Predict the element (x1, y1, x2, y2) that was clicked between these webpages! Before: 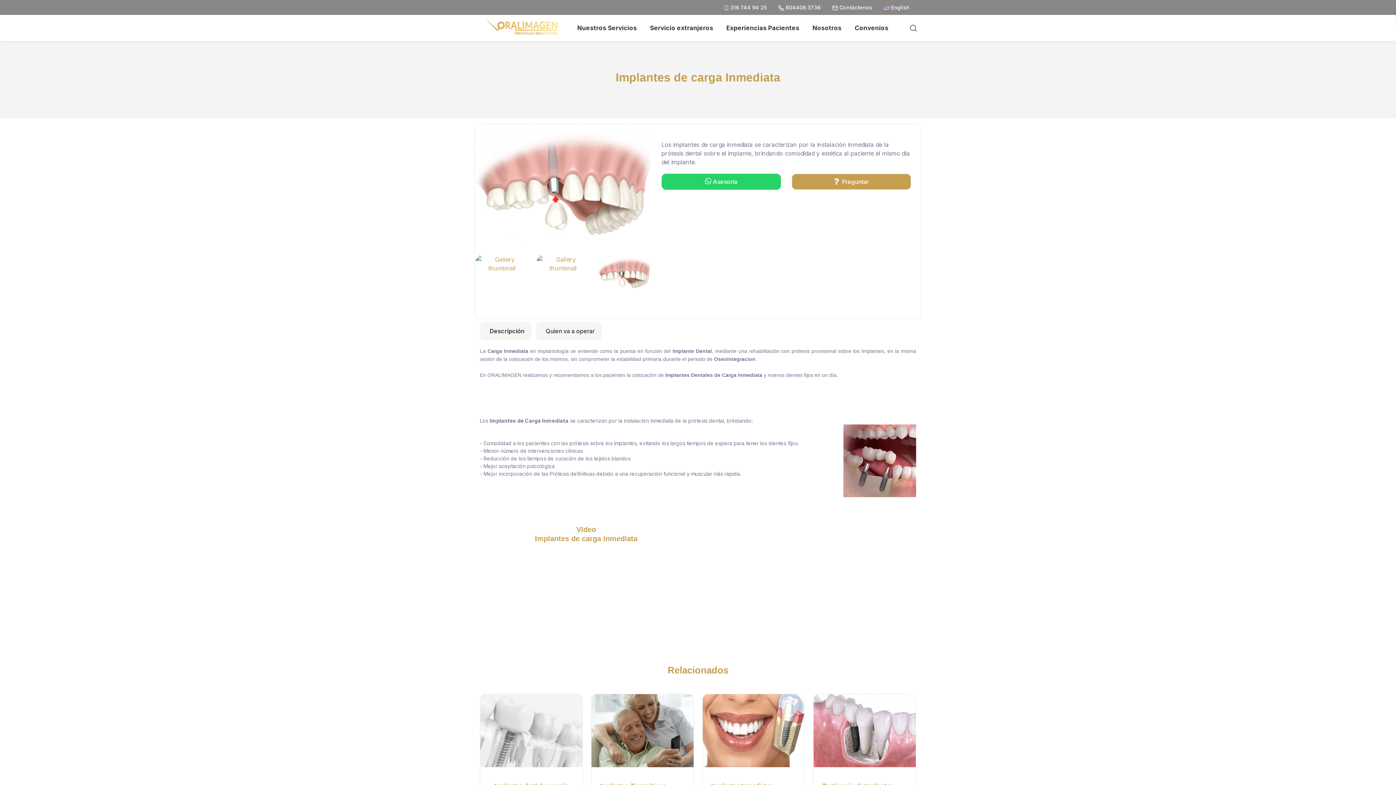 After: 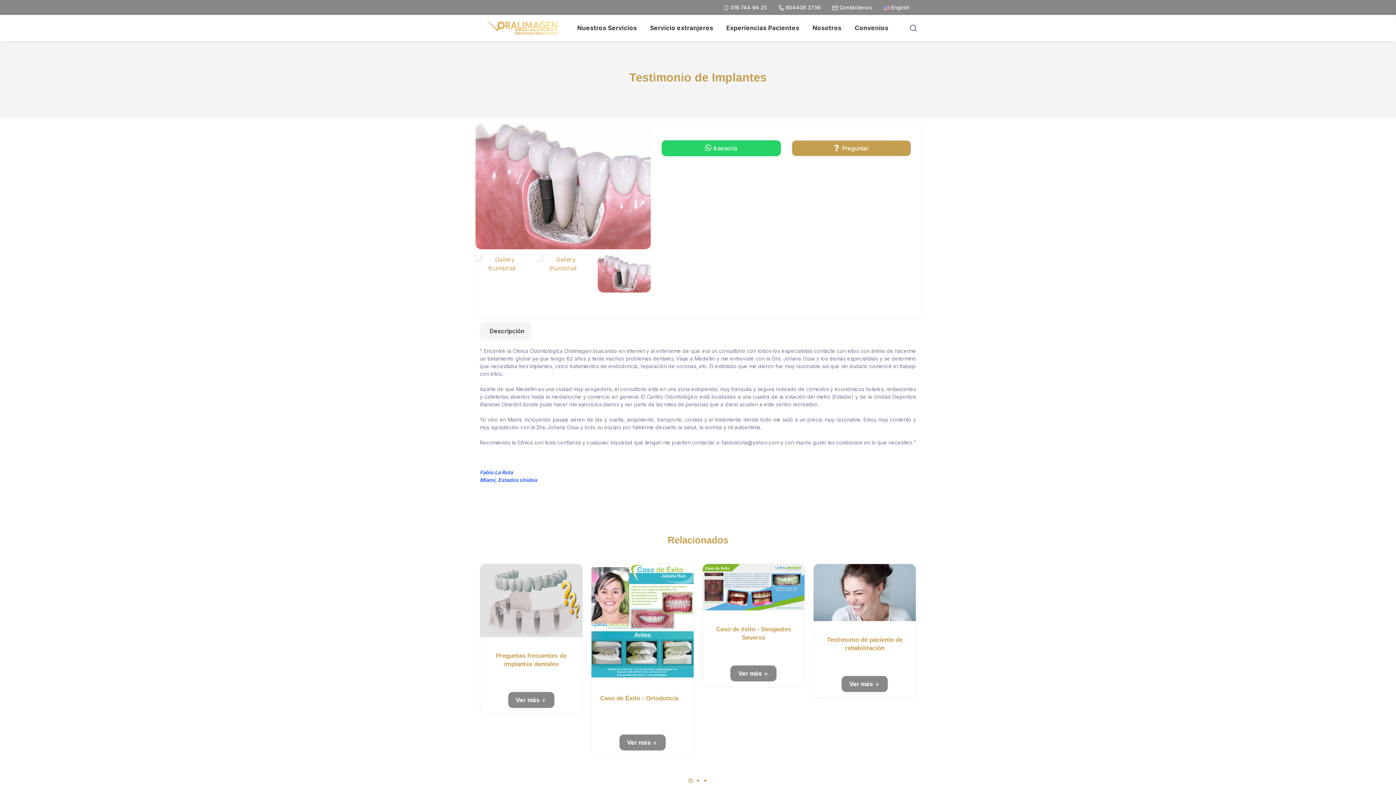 Action: bbox: (813, 694, 916, 767)